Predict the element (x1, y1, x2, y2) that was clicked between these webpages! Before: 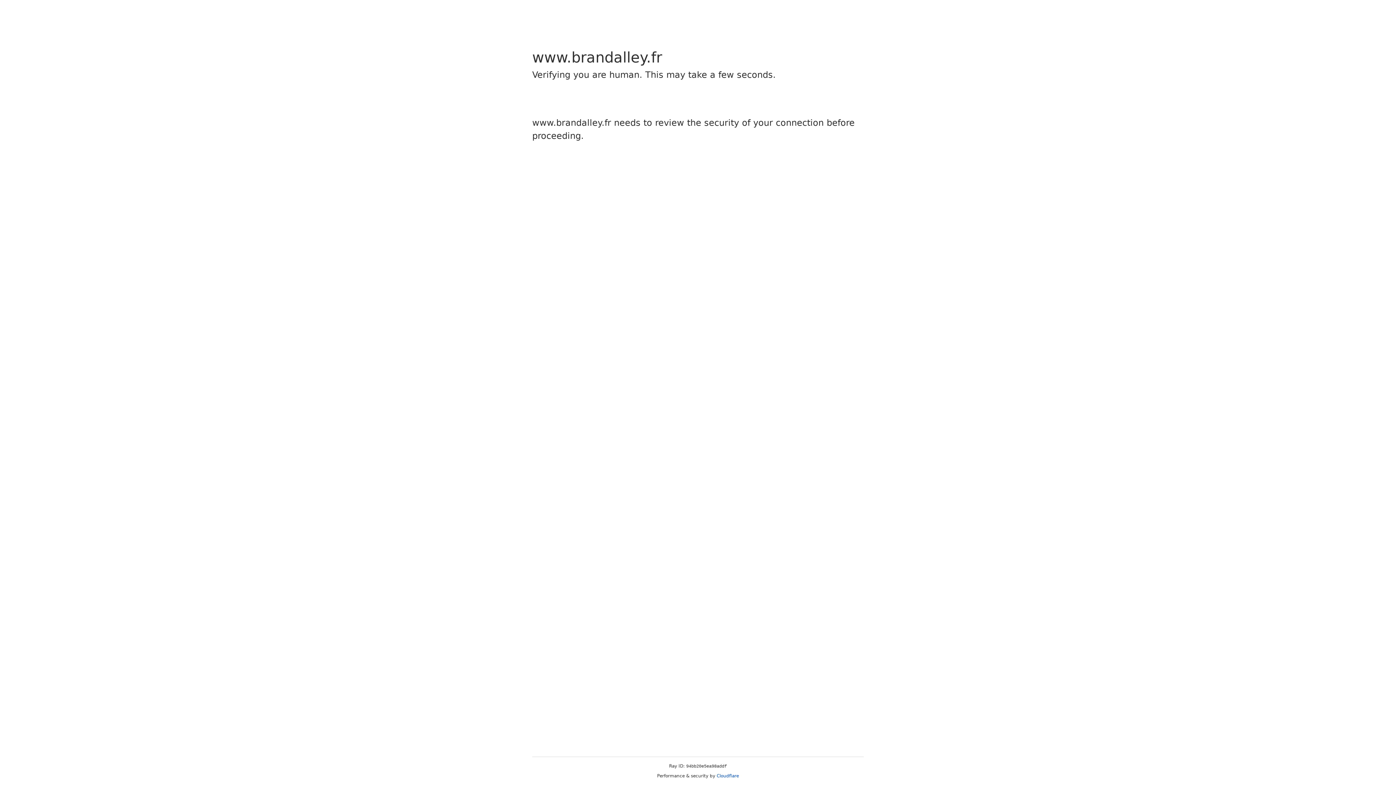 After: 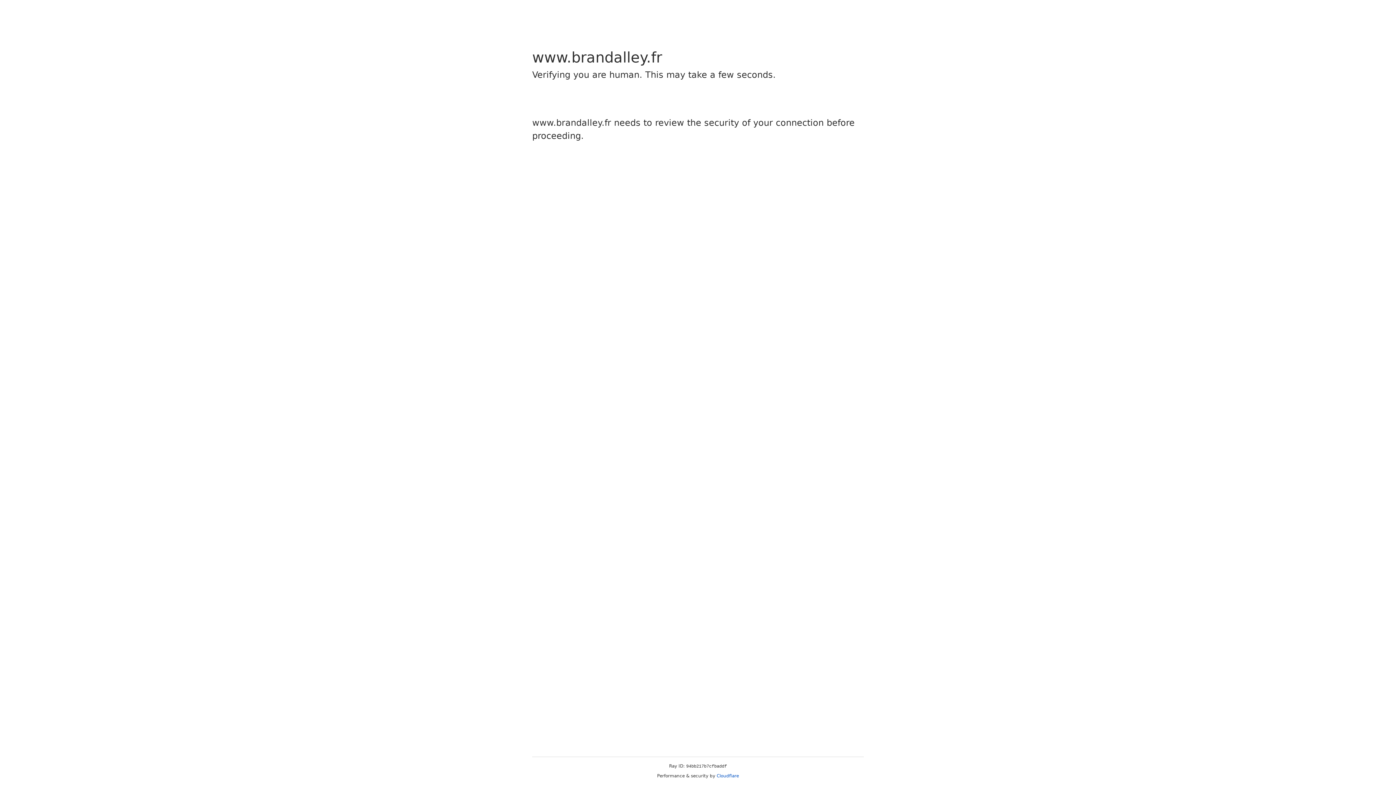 Action: label: Cloudflare bbox: (716, 773, 739, 778)